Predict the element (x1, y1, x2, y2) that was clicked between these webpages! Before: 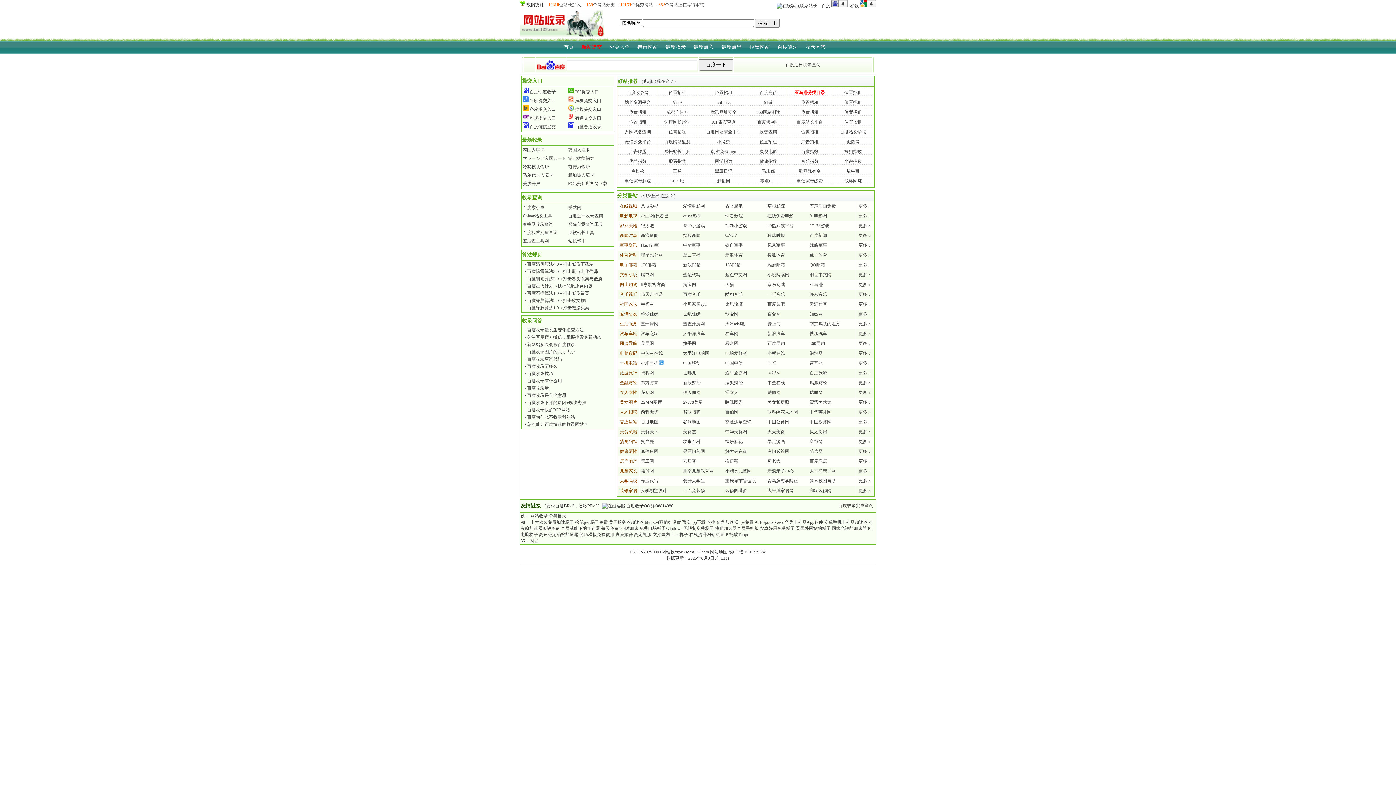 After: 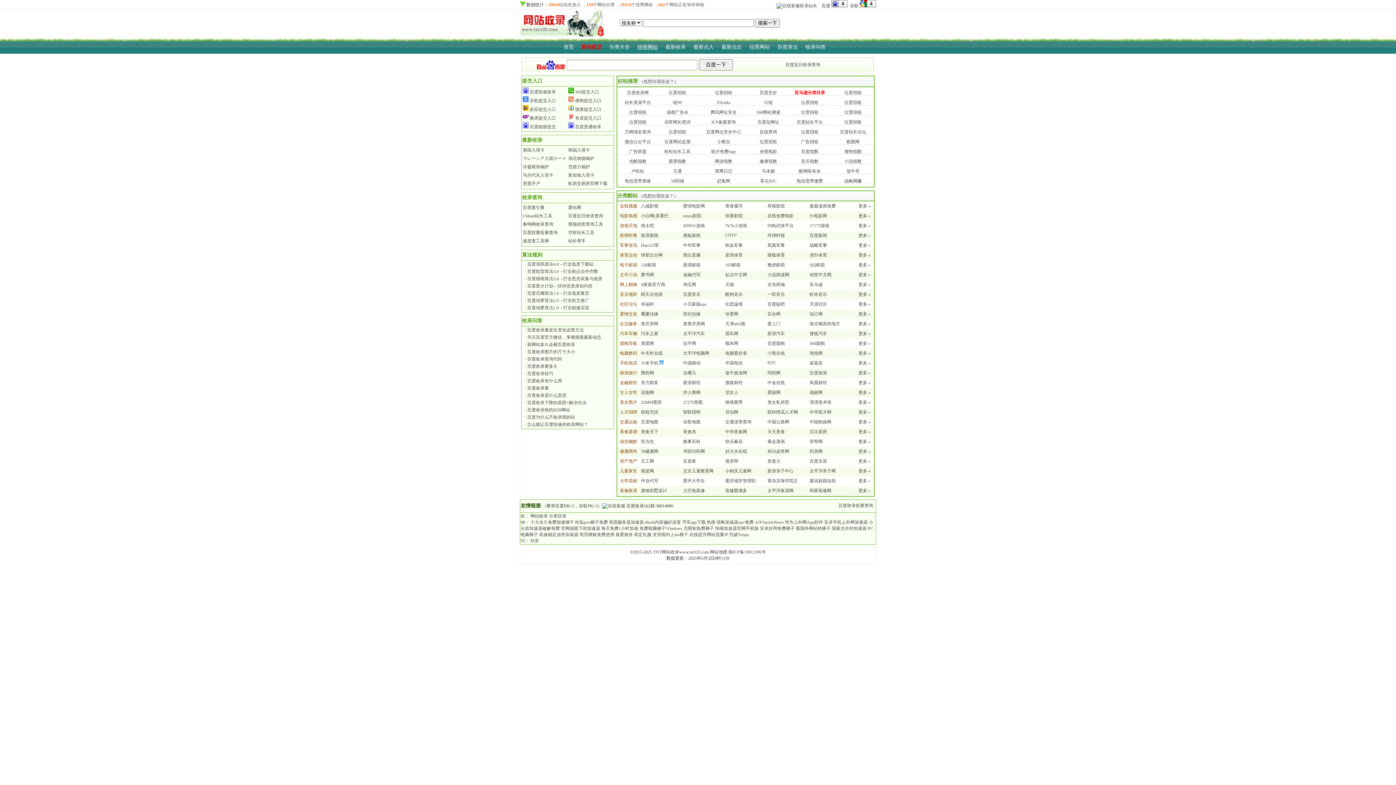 Action: bbox: (637, 44, 658, 49) label: 待审网站